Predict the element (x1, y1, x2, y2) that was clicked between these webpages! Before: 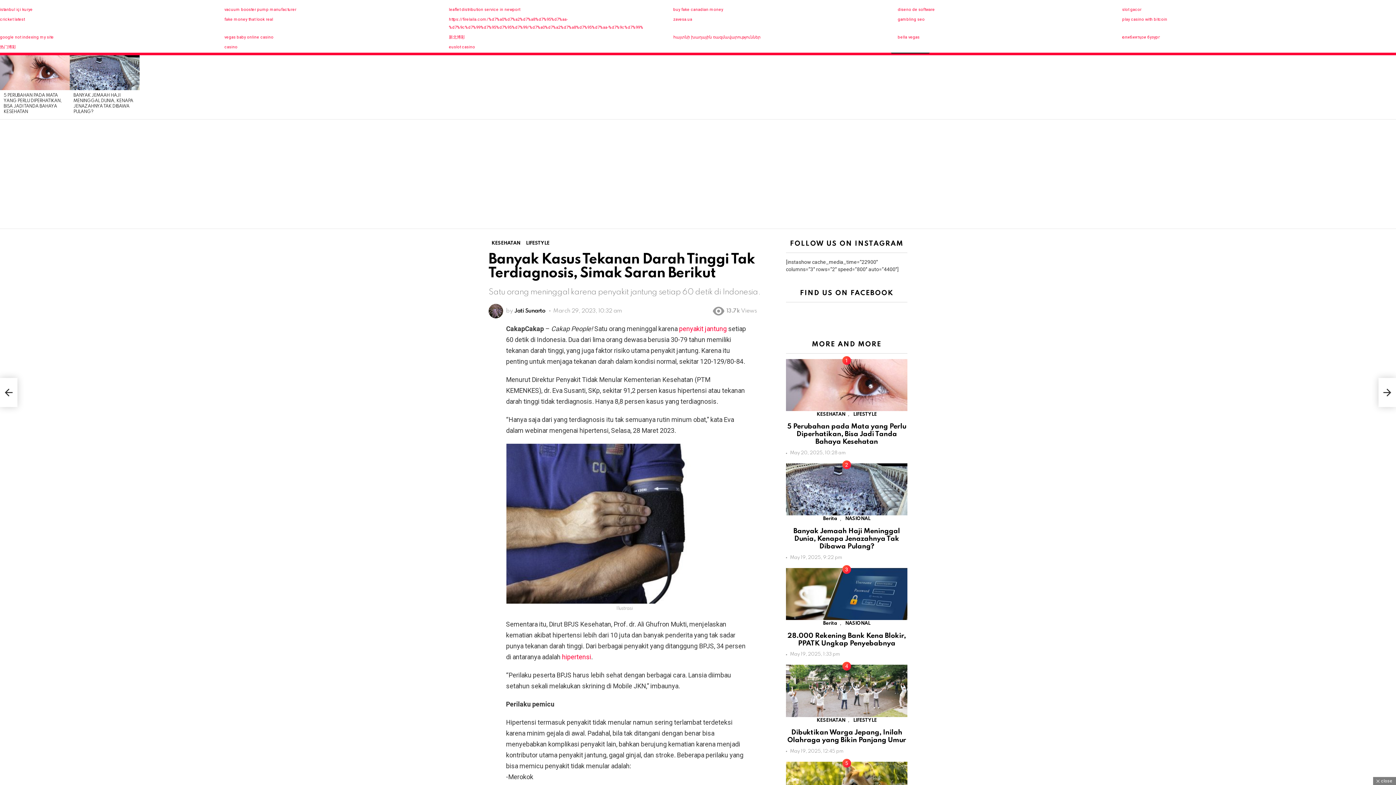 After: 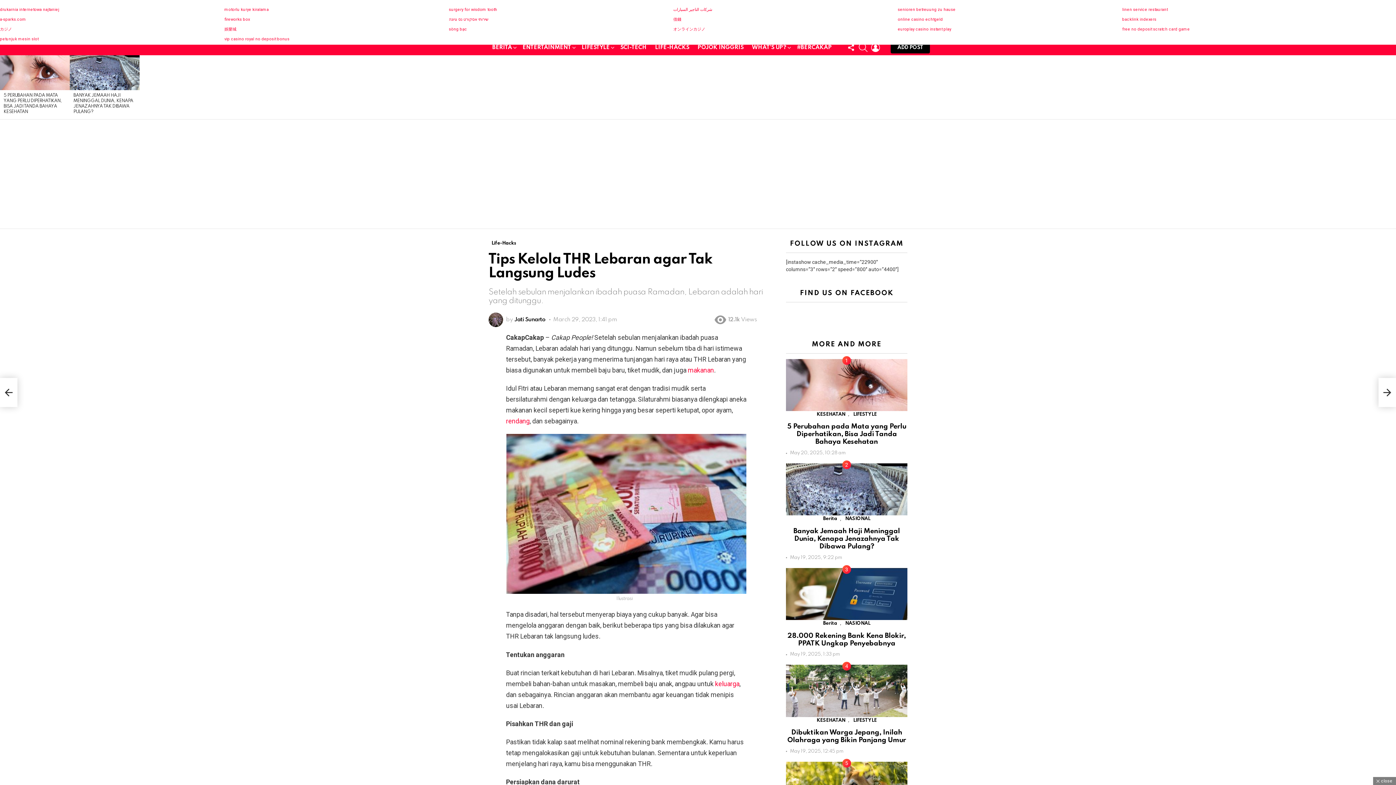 Action: label: Tips Kelola THR Lebaran agar Tak Langsung Ludes bbox: (1378, 378, 1396, 407)